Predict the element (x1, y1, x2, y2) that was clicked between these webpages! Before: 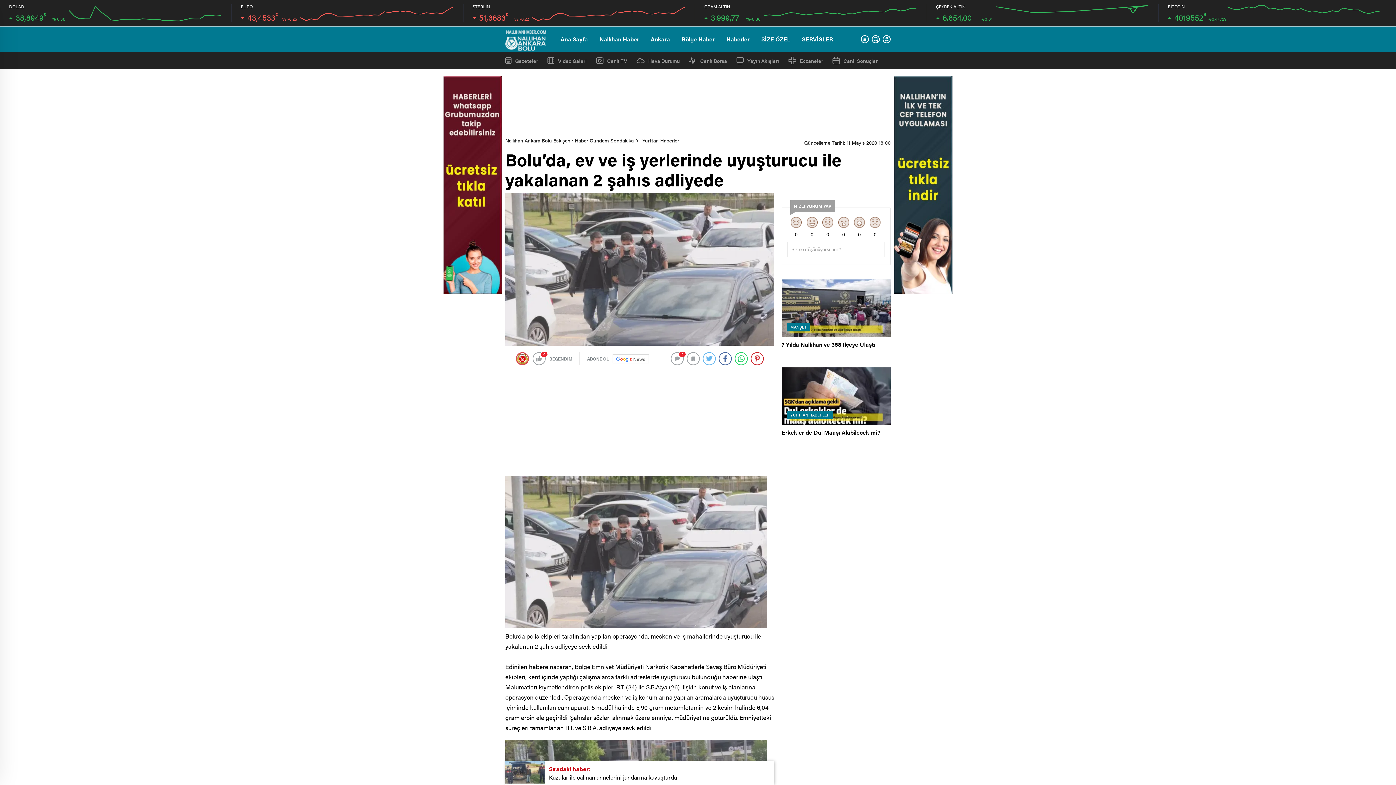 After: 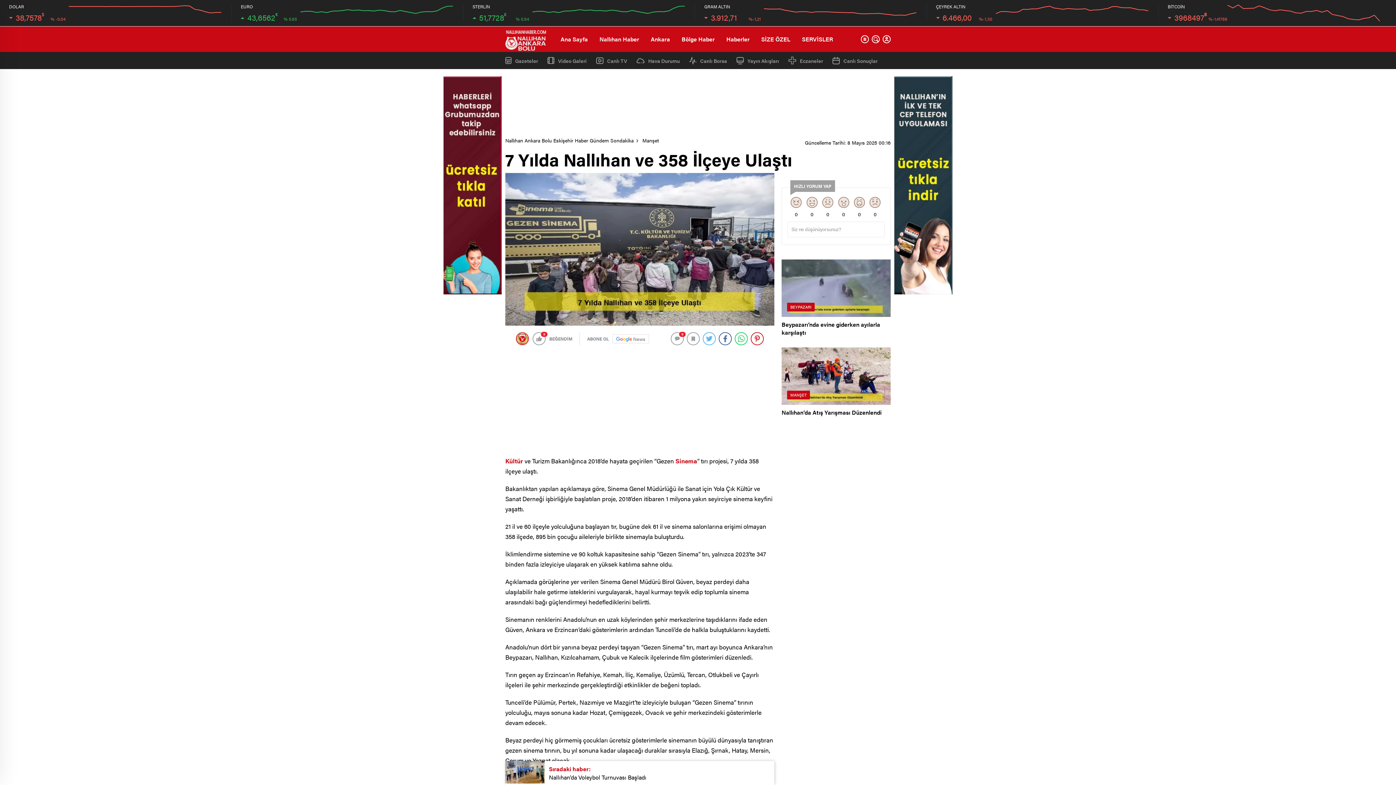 Action: label: MANŞET
7 Yılda Nallıhan ve 358 İlçeye Ulaştı bbox: (781, 279, 890, 360)